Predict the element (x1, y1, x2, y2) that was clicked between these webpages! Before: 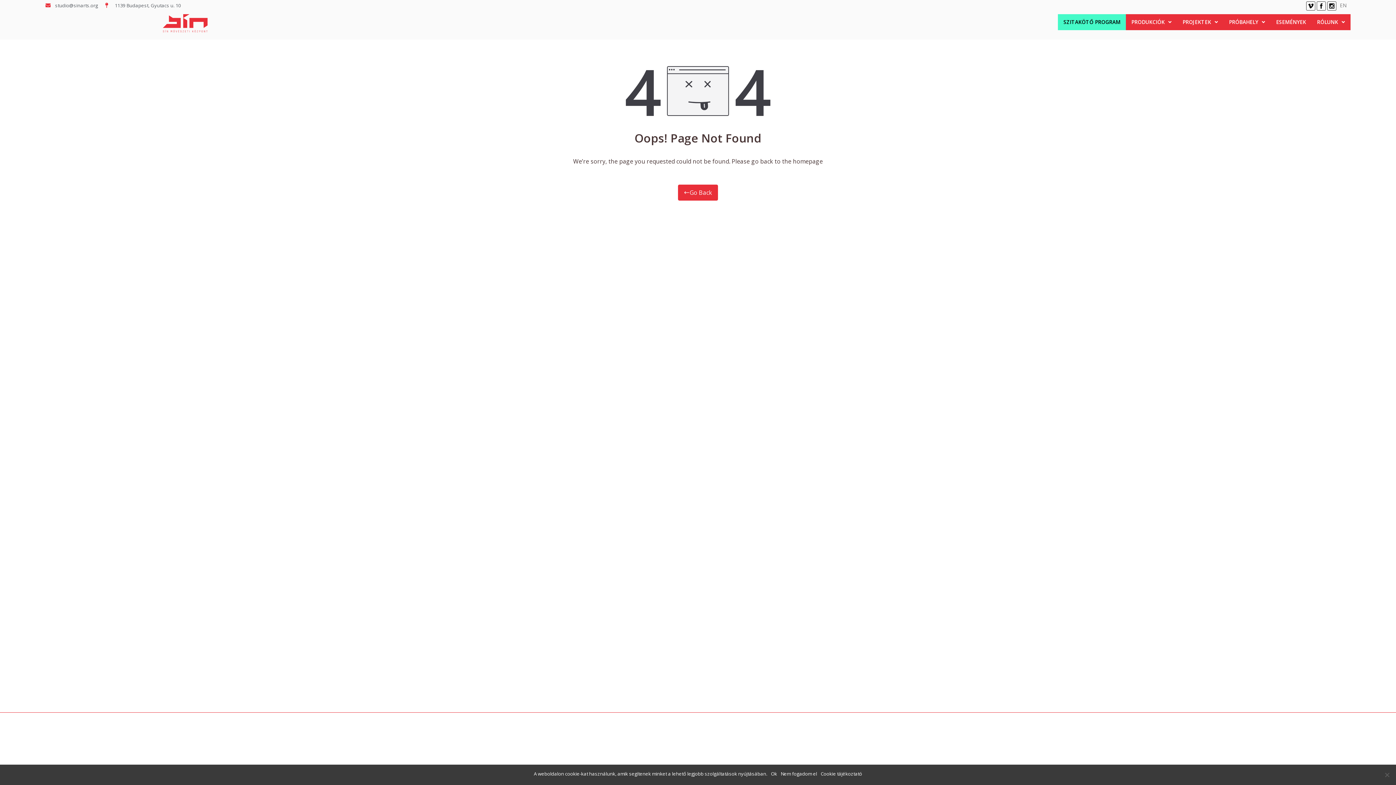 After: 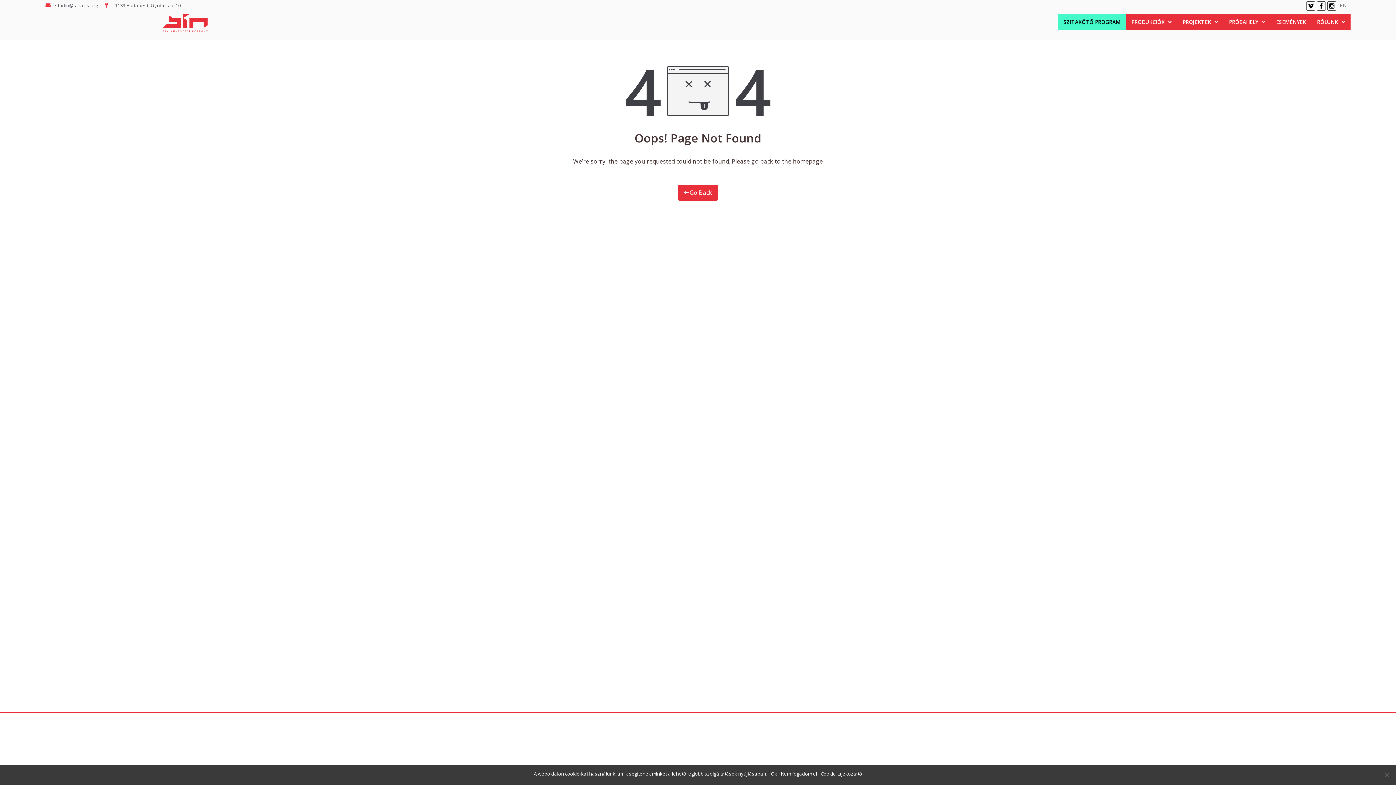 Action: bbox: (45, 1, 98, 9) label: studio@sinarts.org